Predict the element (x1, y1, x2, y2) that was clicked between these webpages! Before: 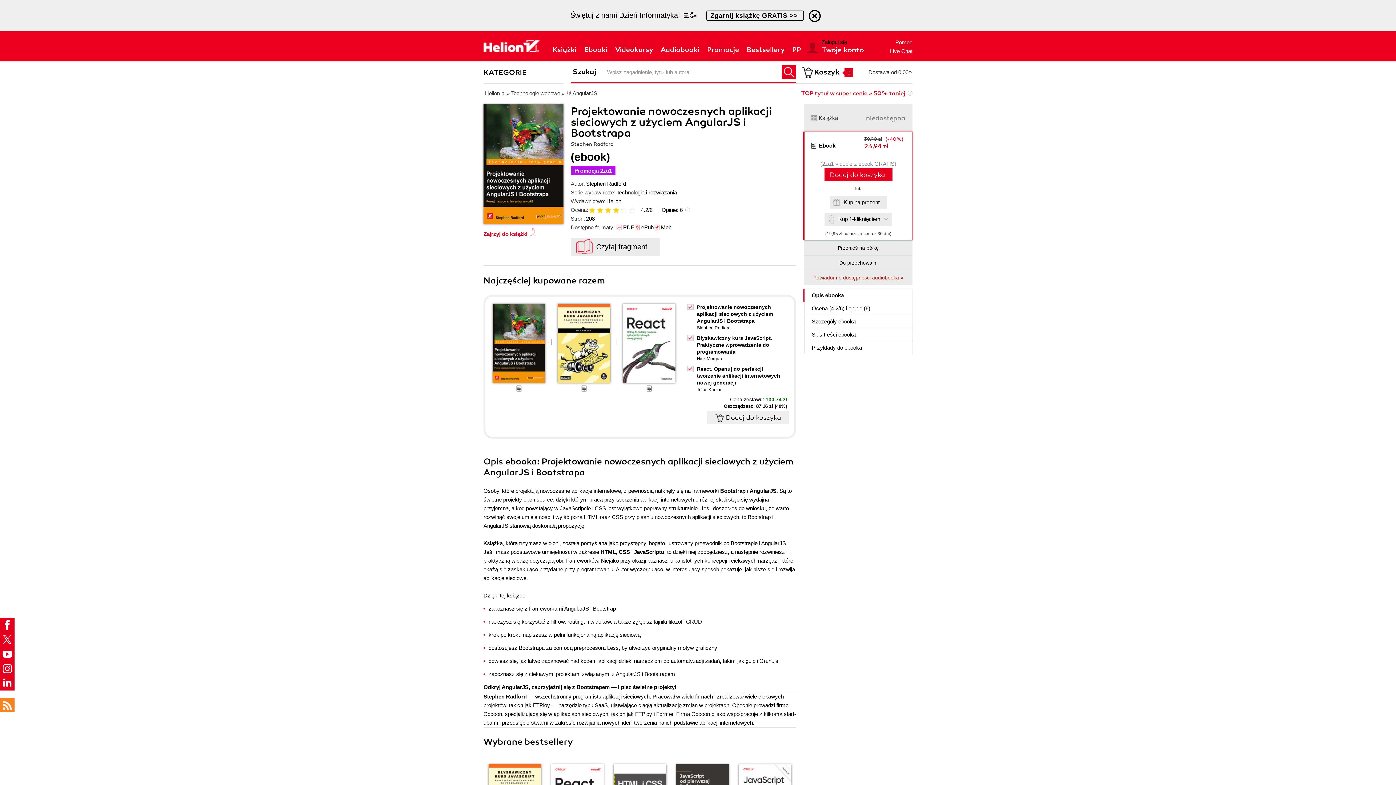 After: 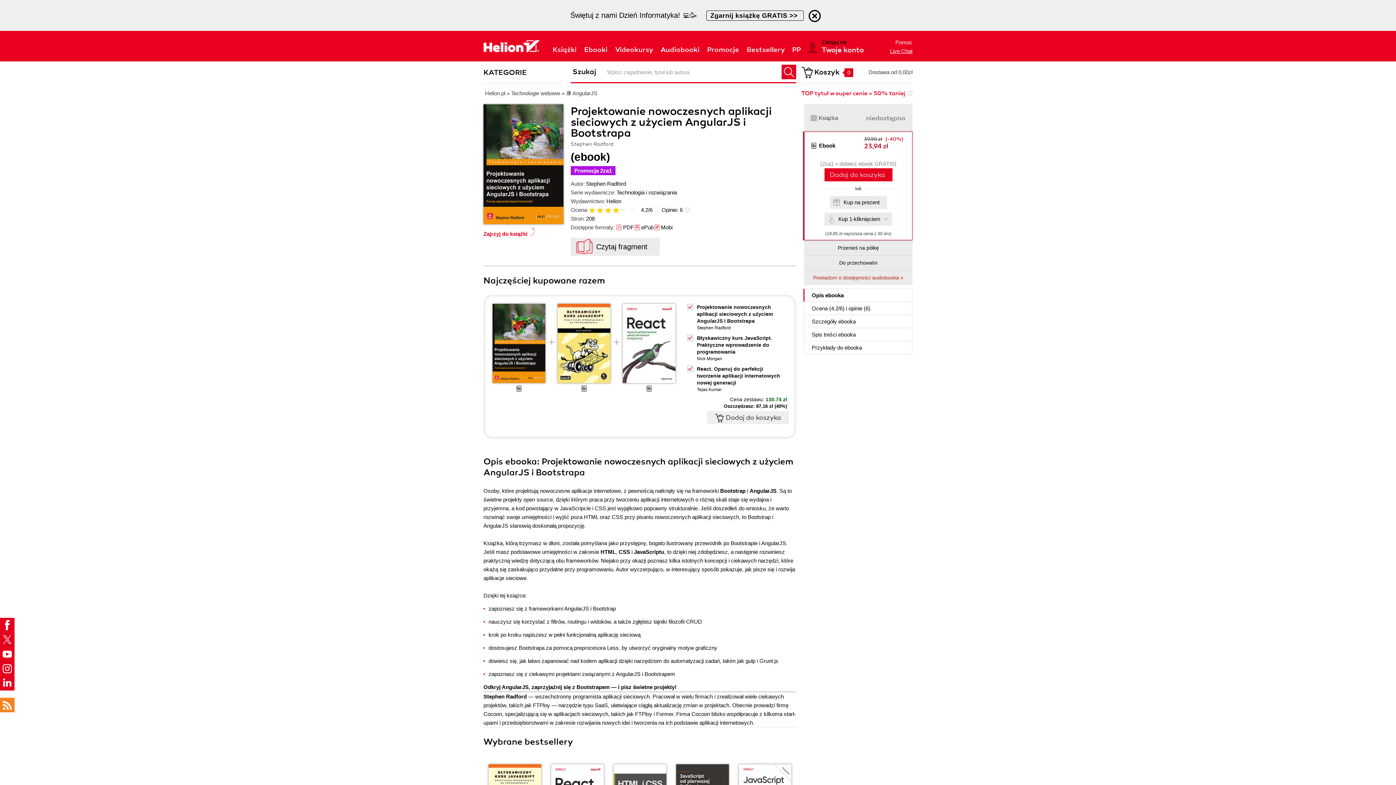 Action: label: Live Chat bbox: (890, 46, 912, 55)